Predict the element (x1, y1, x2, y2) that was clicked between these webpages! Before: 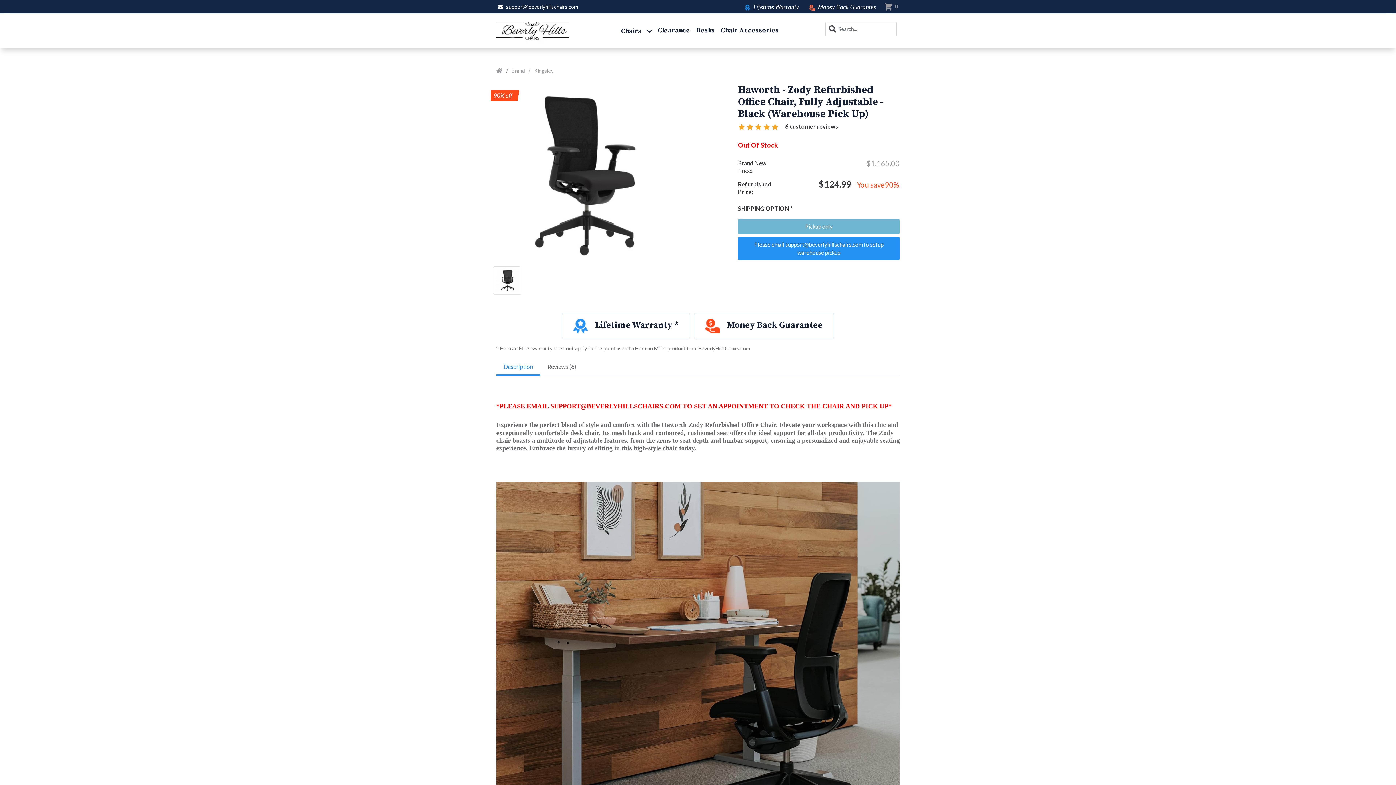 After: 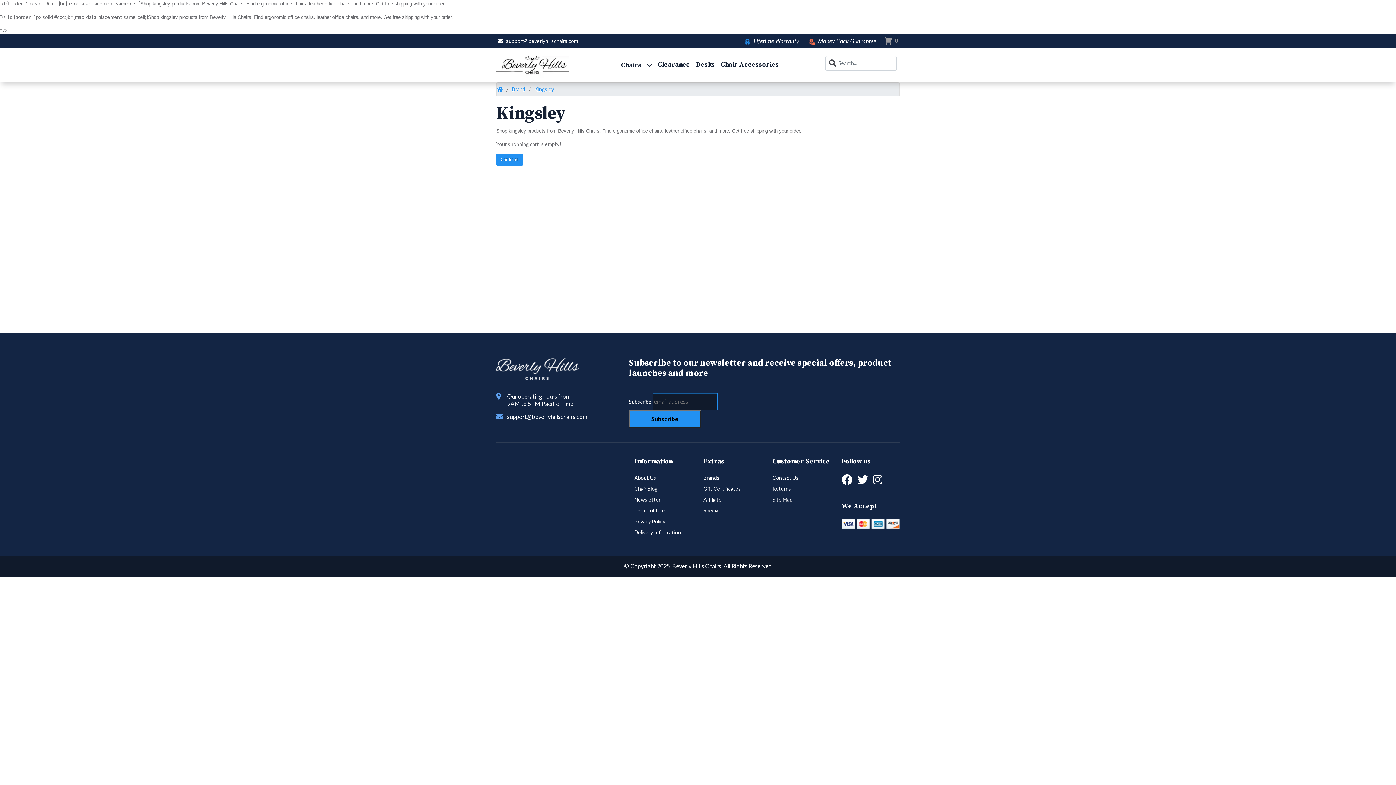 Action: bbox: (534, 67, 553, 73) label: Kingsley